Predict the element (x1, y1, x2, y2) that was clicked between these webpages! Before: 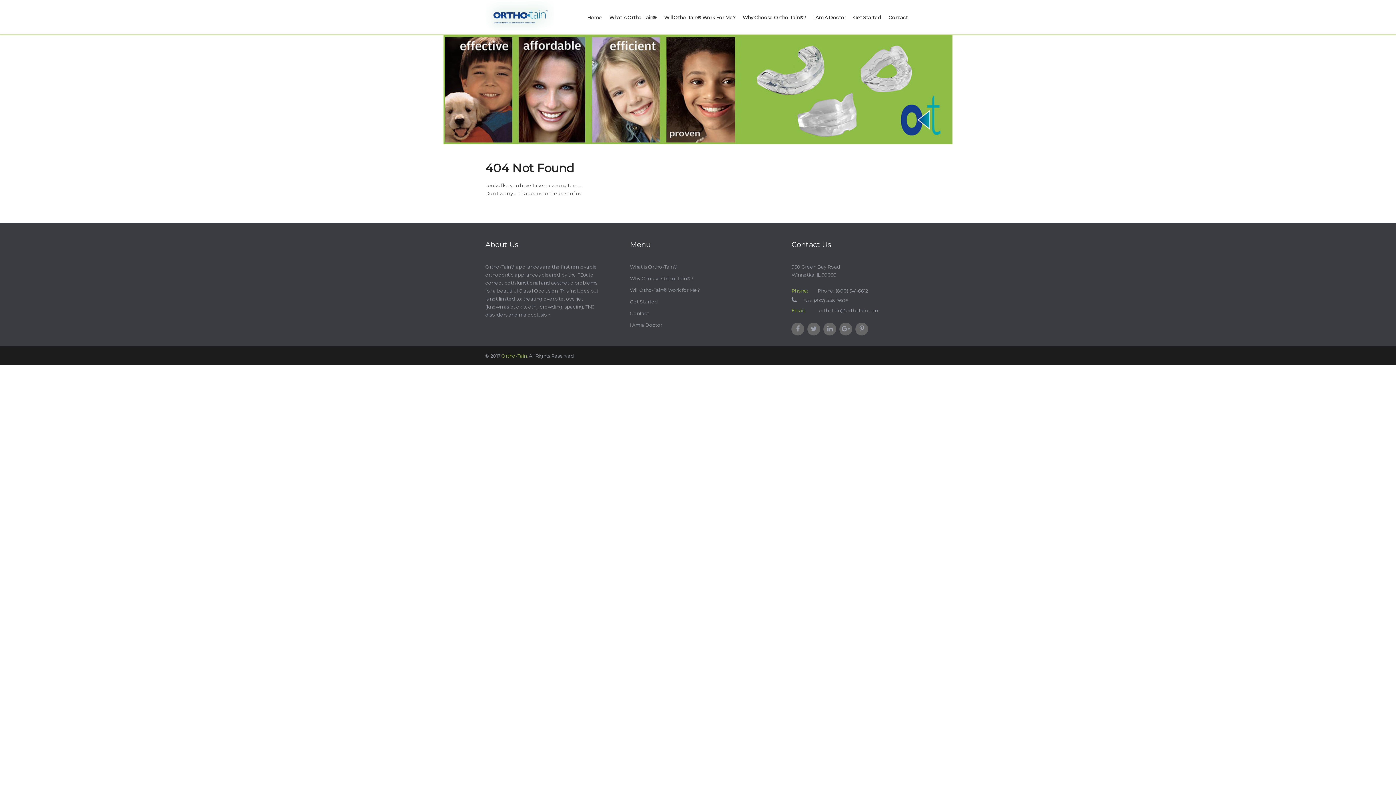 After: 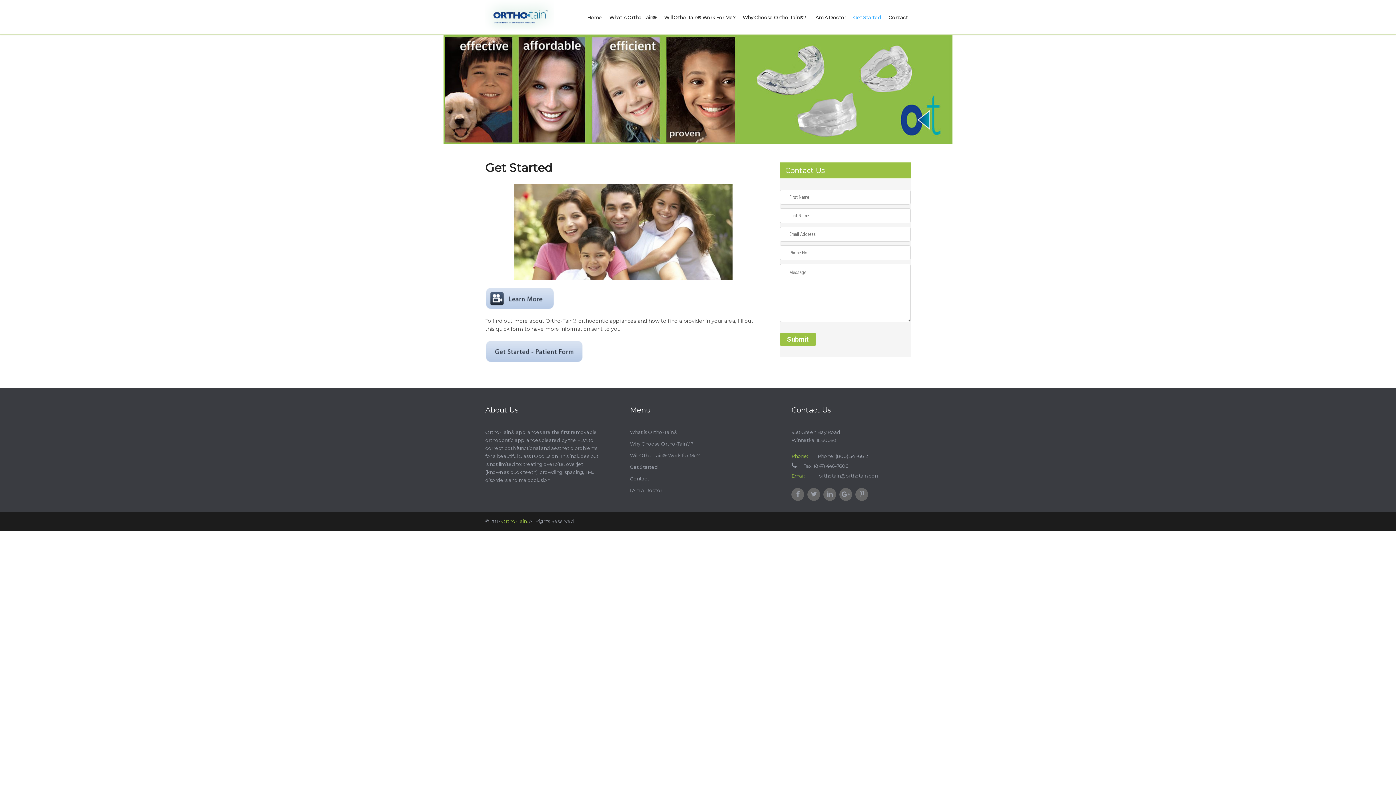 Action: label: Get Started bbox: (850, 7, 884, 27)